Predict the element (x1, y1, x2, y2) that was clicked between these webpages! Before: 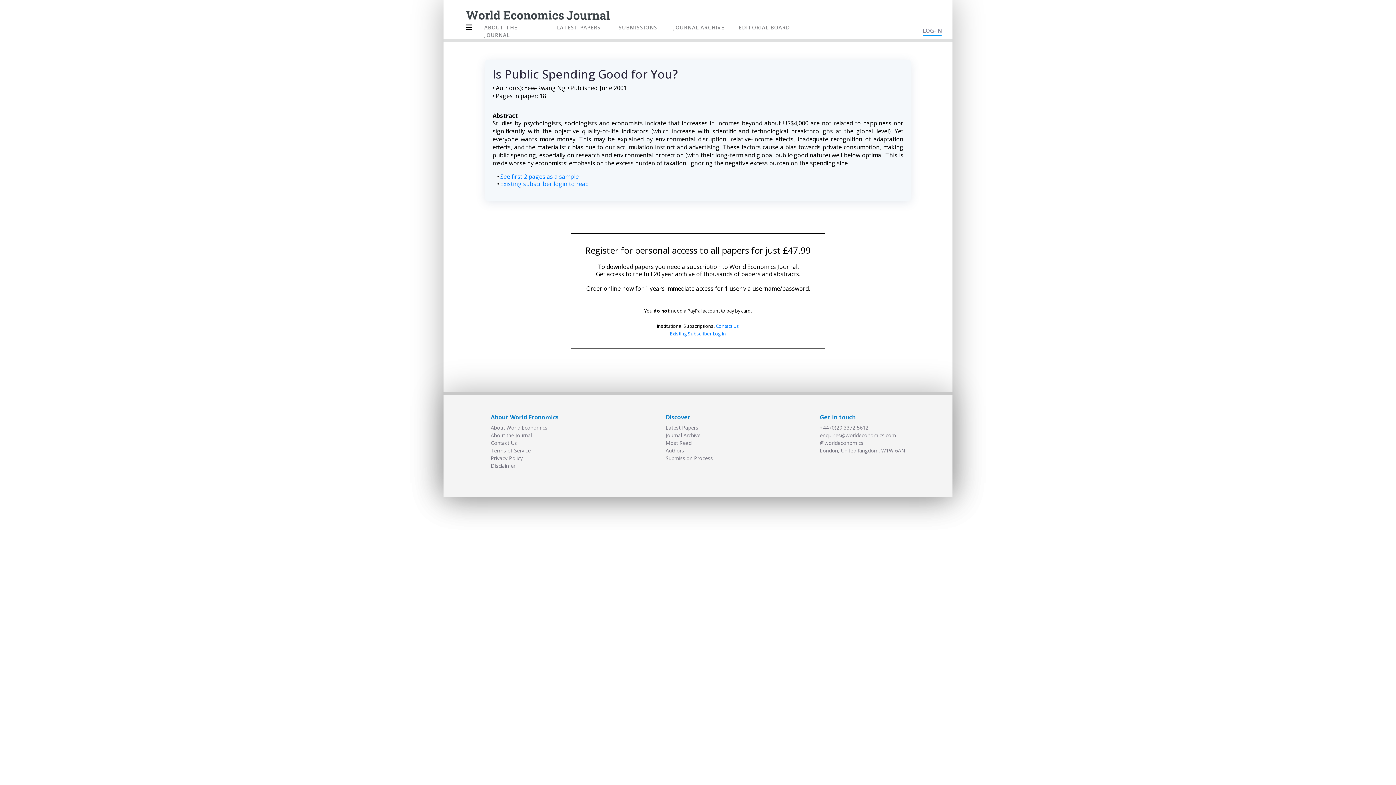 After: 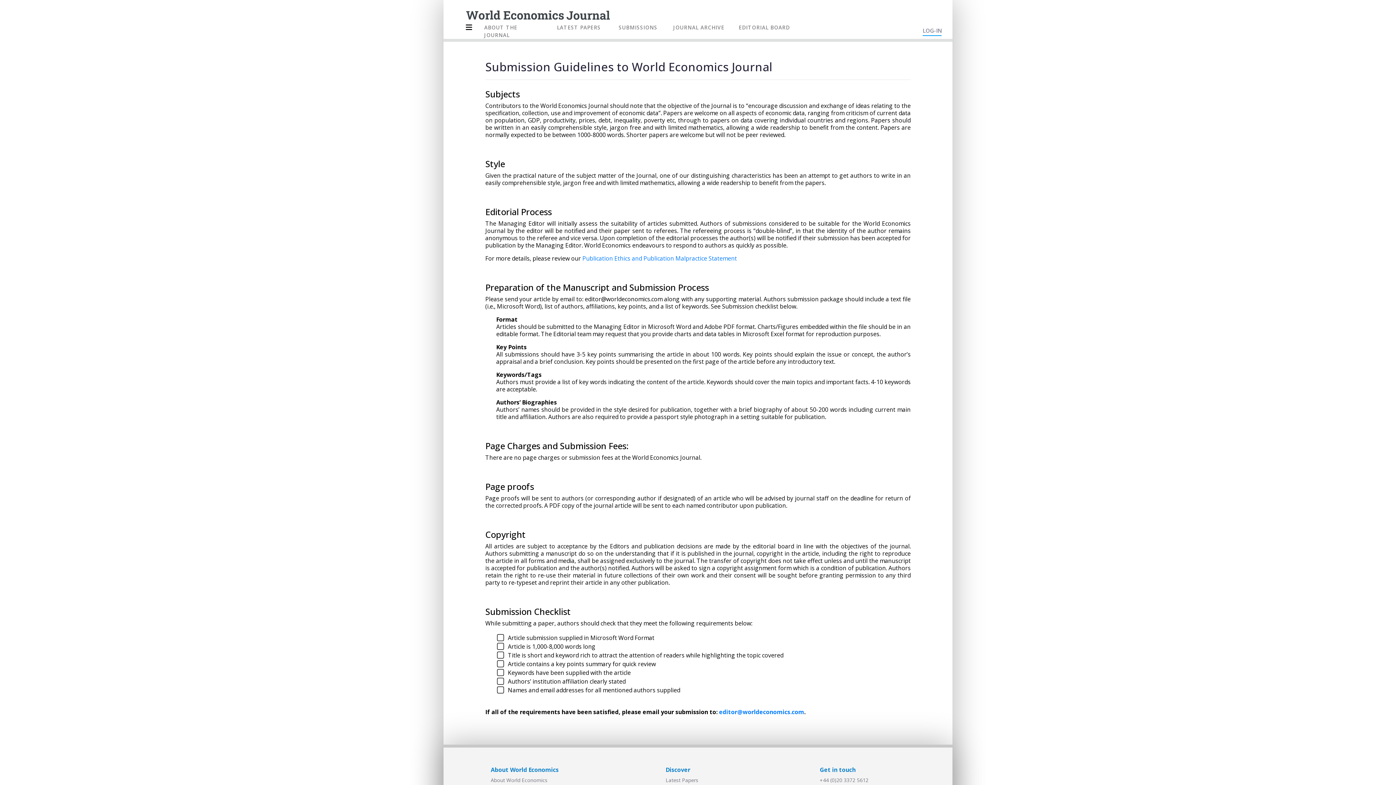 Action: bbox: (665, 454, 713, 461) label: Submission Process